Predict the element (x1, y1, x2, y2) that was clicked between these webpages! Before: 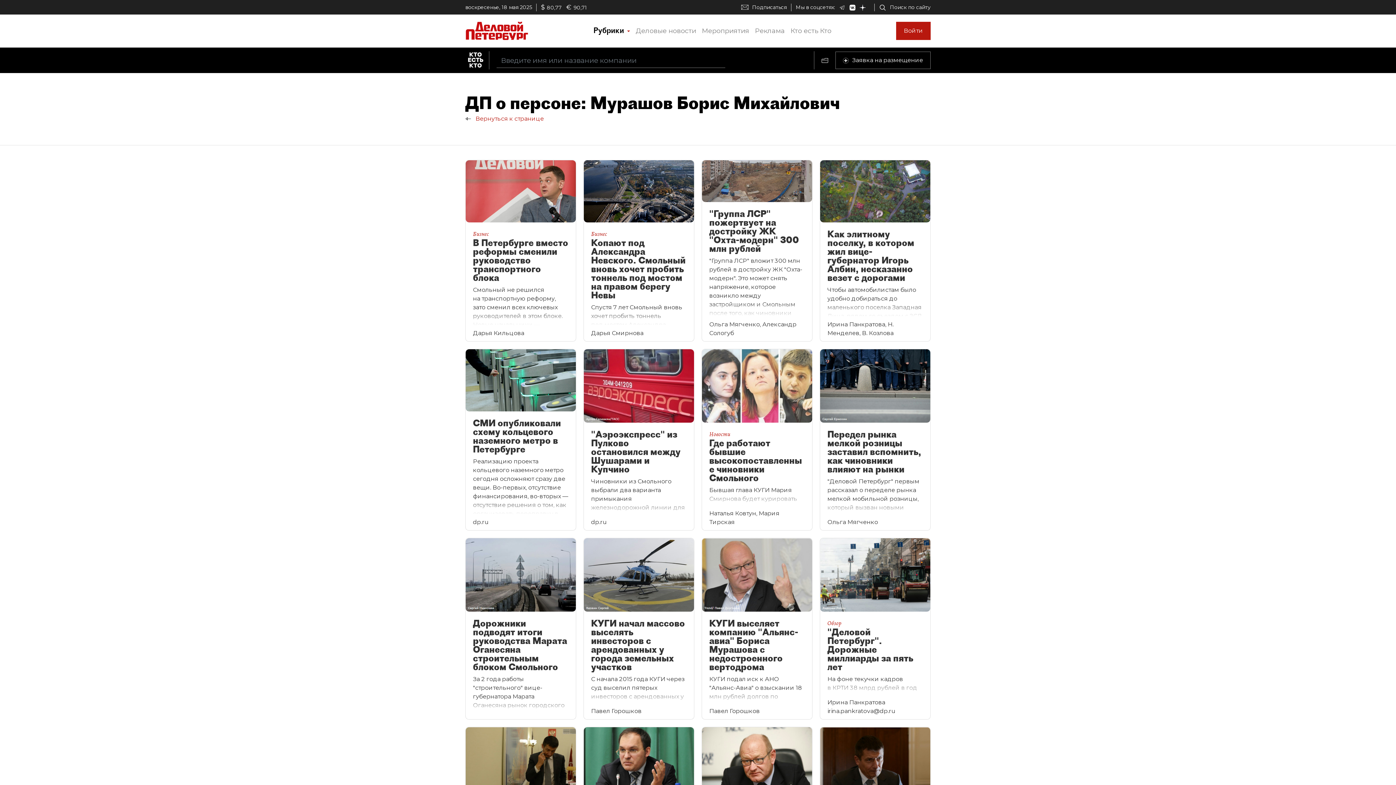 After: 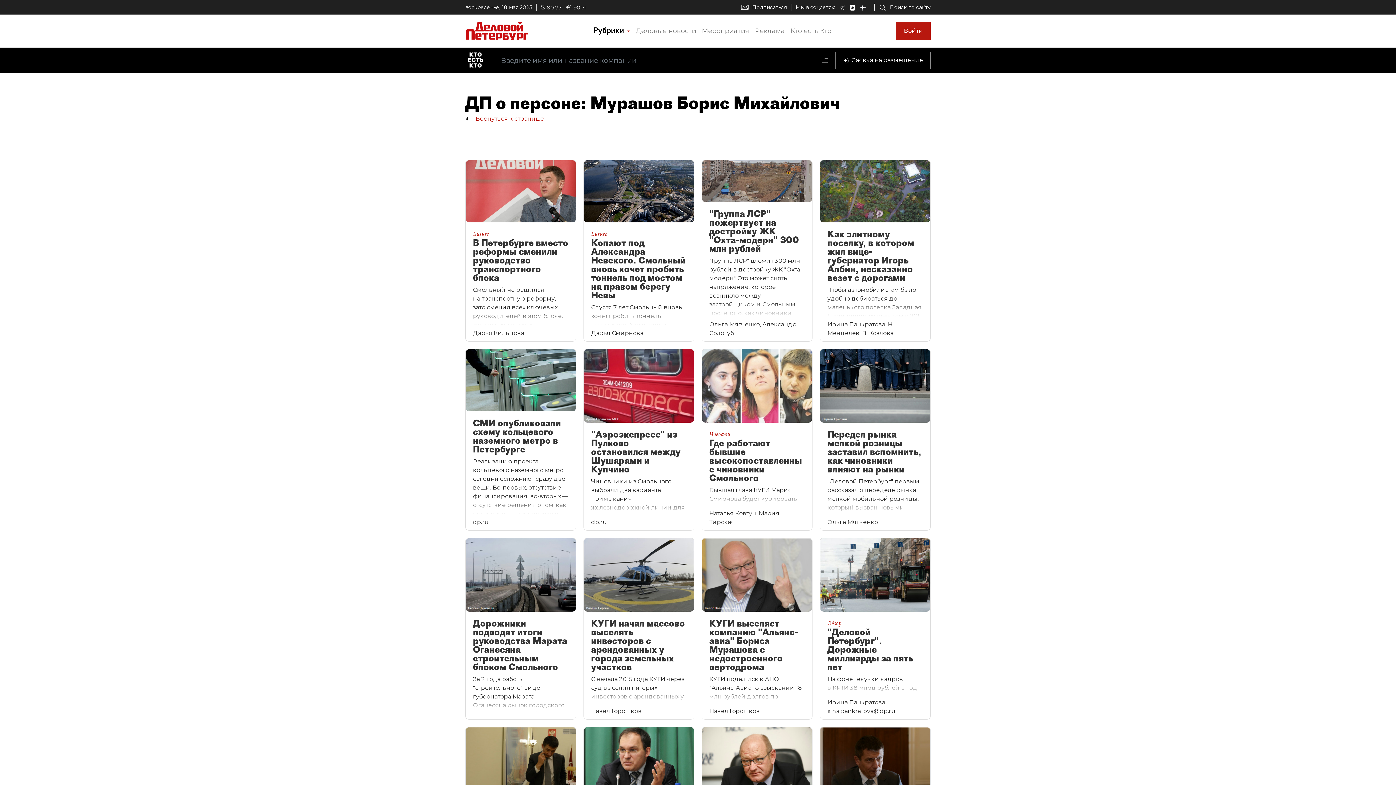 Action: bbox: (701, 538, 812, 720) label: КУГИ выселяет компанию "Альянс-авиа" Бориса Мурашова с недостроенного вертодрома
КУГИ подал иск к АНО "Альянс-Авиа" о взыскании 18 млн рублей долгов по арендной плате и выселении с участков общей площадью 15,2 га в Пулково. Там компания, соучредителем которой является бывший глава КРТИ Борис Мурашов, хотела построить себе вертодром. Общий долг ее перед КУГИ составляет почти 100 млн рублей.
Павел Горошков